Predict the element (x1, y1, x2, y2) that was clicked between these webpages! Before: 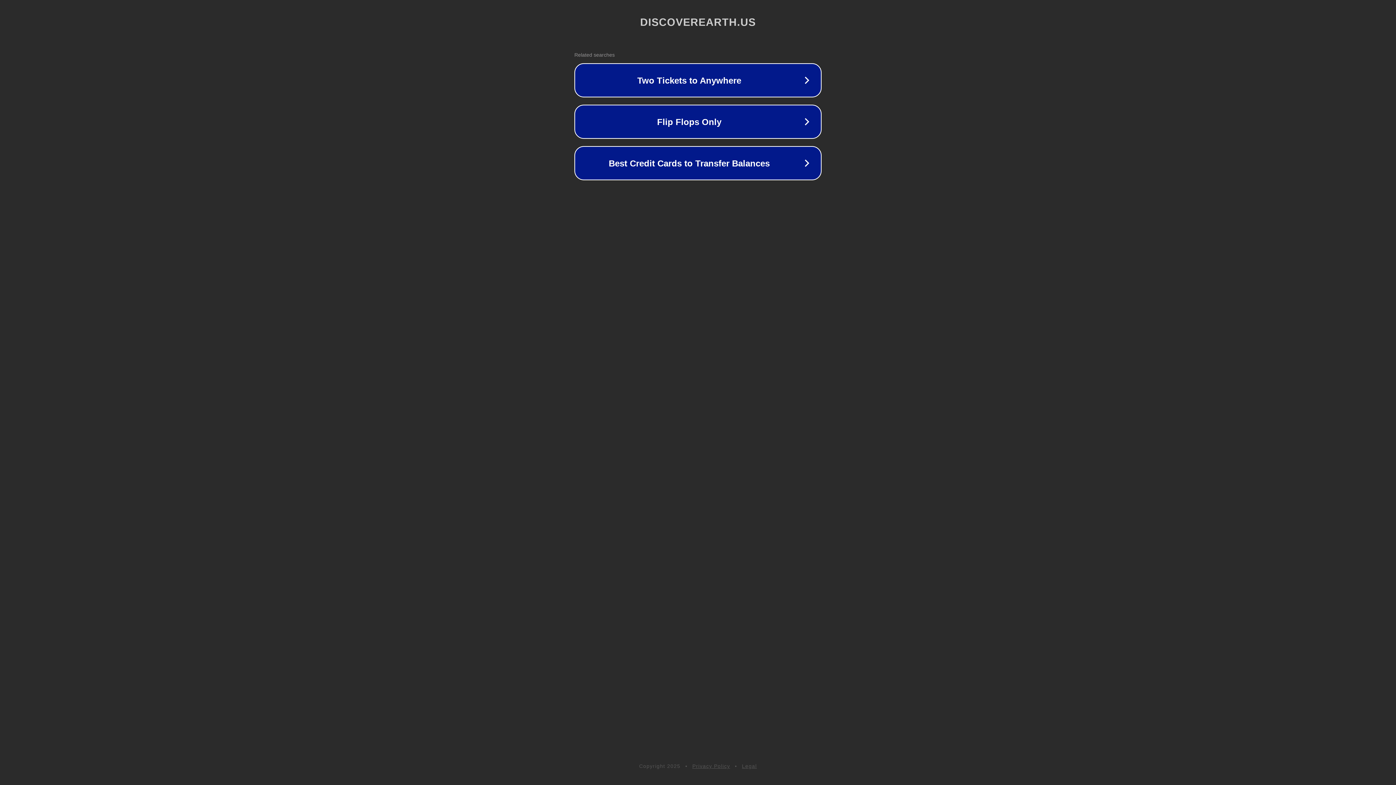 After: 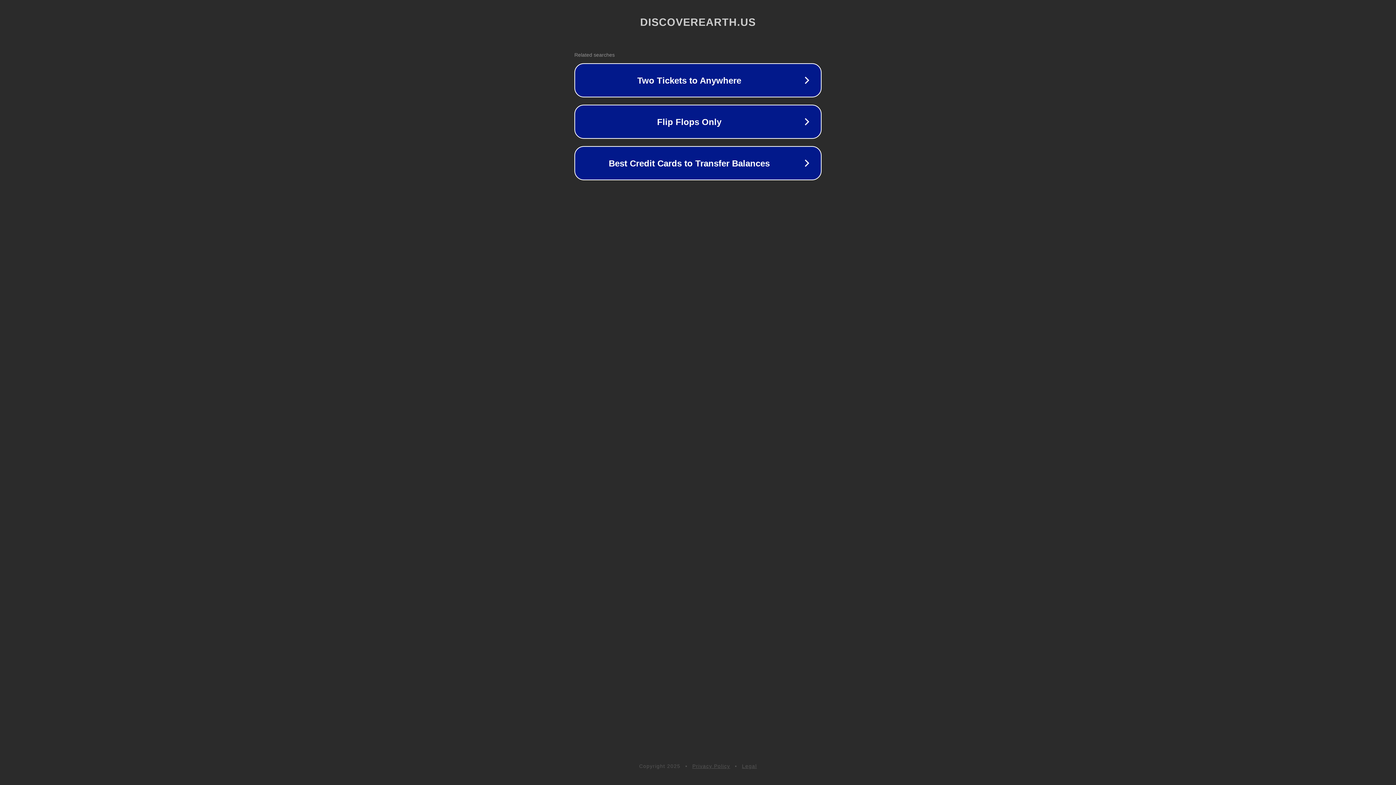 Action: label: Legal bbox: (742, 763, 757, 769)